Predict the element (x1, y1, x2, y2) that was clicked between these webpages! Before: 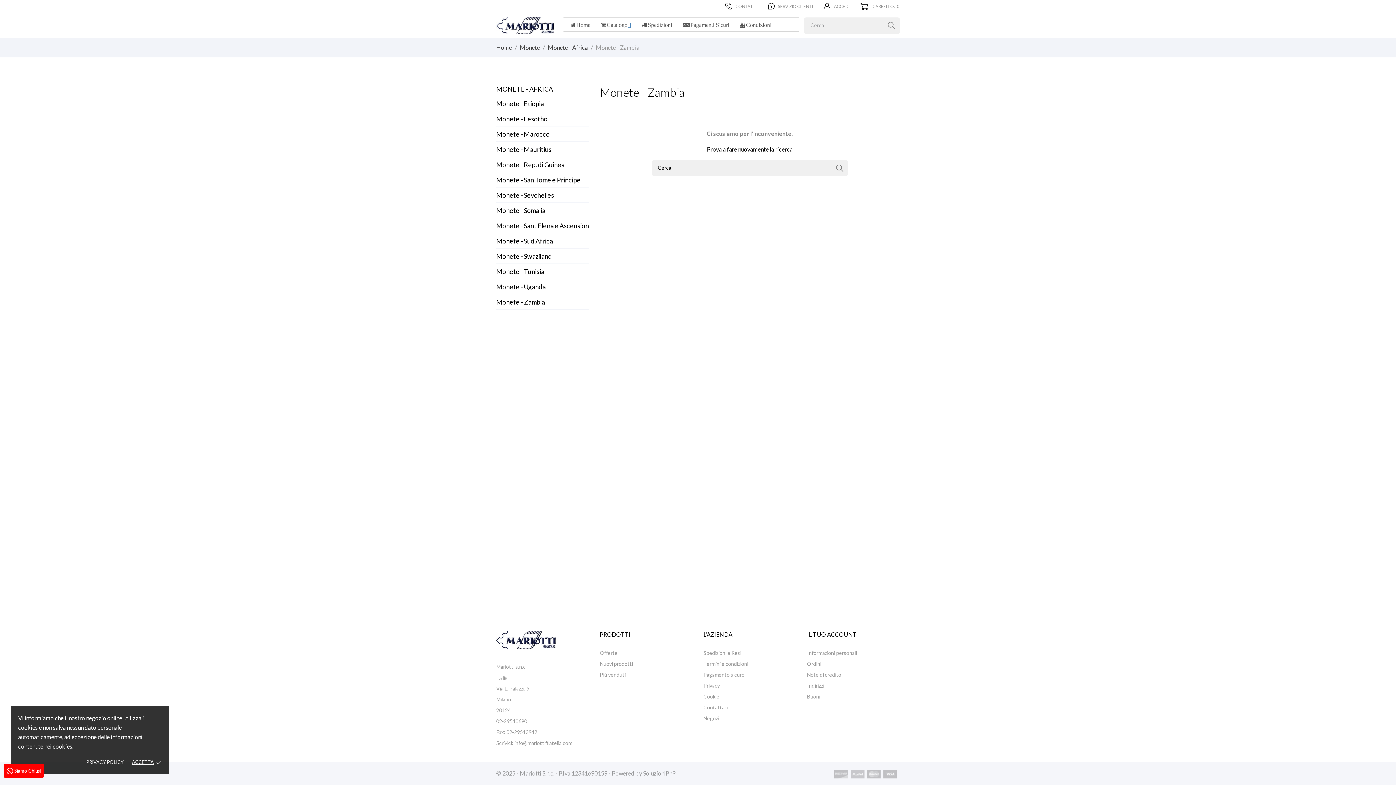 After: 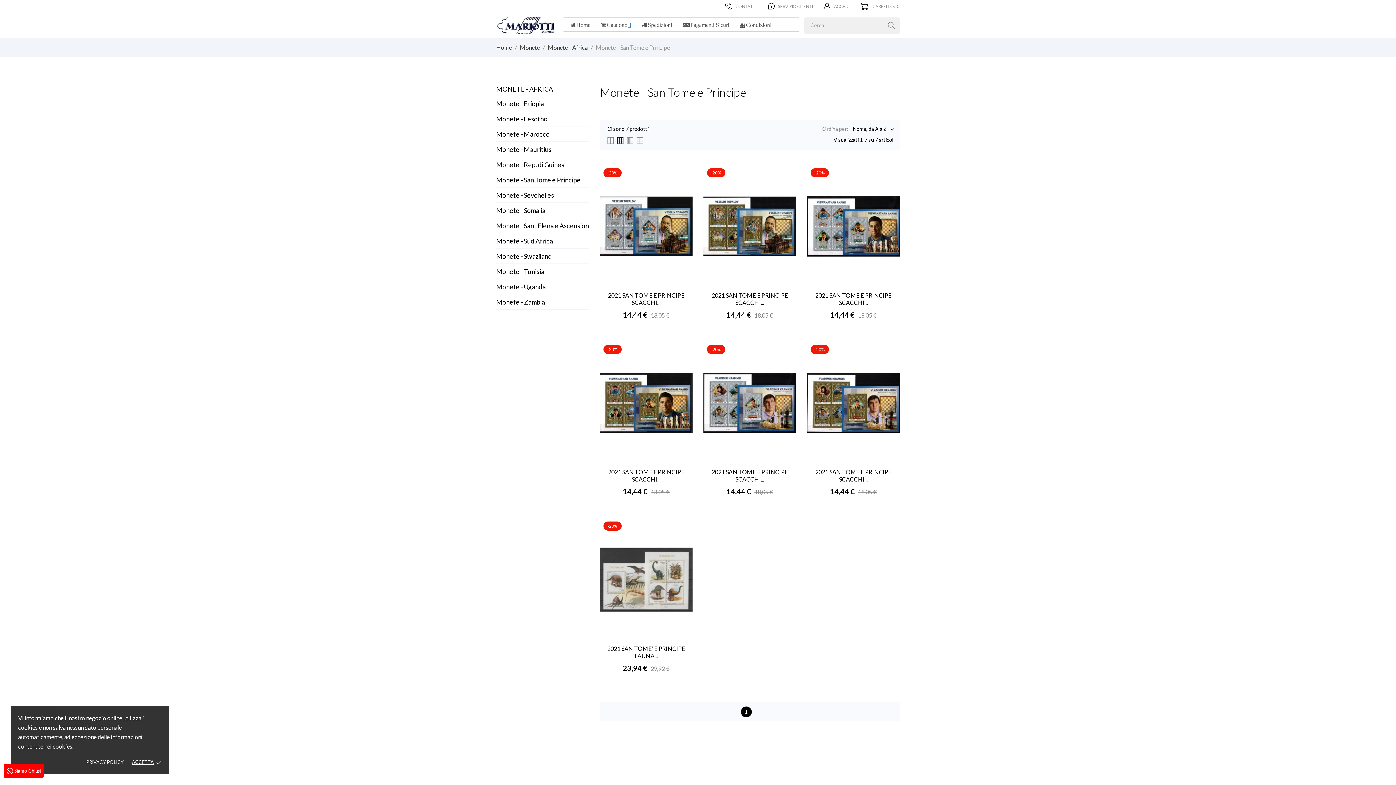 Action: bbox: (496, 172, 589, 187) label: Monete - San Tome e Principe